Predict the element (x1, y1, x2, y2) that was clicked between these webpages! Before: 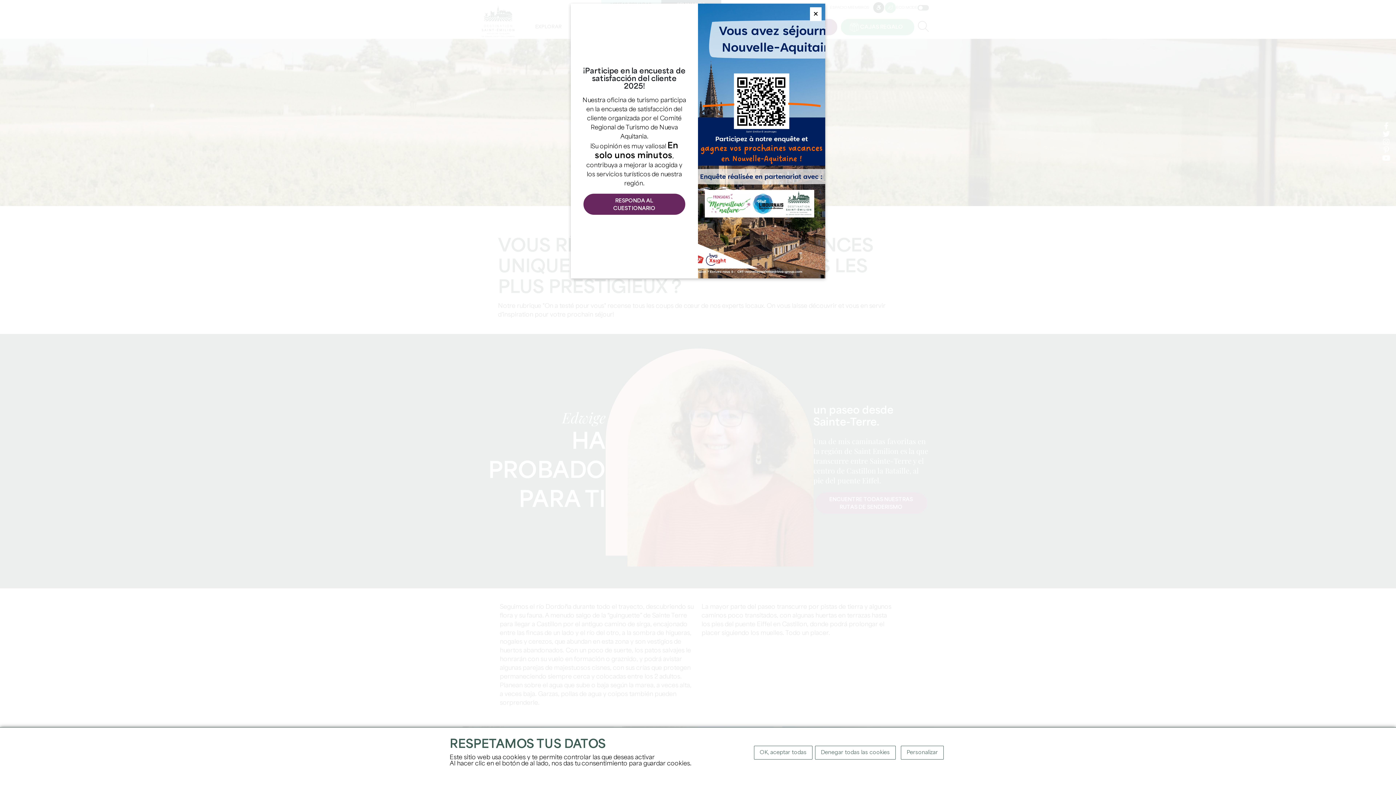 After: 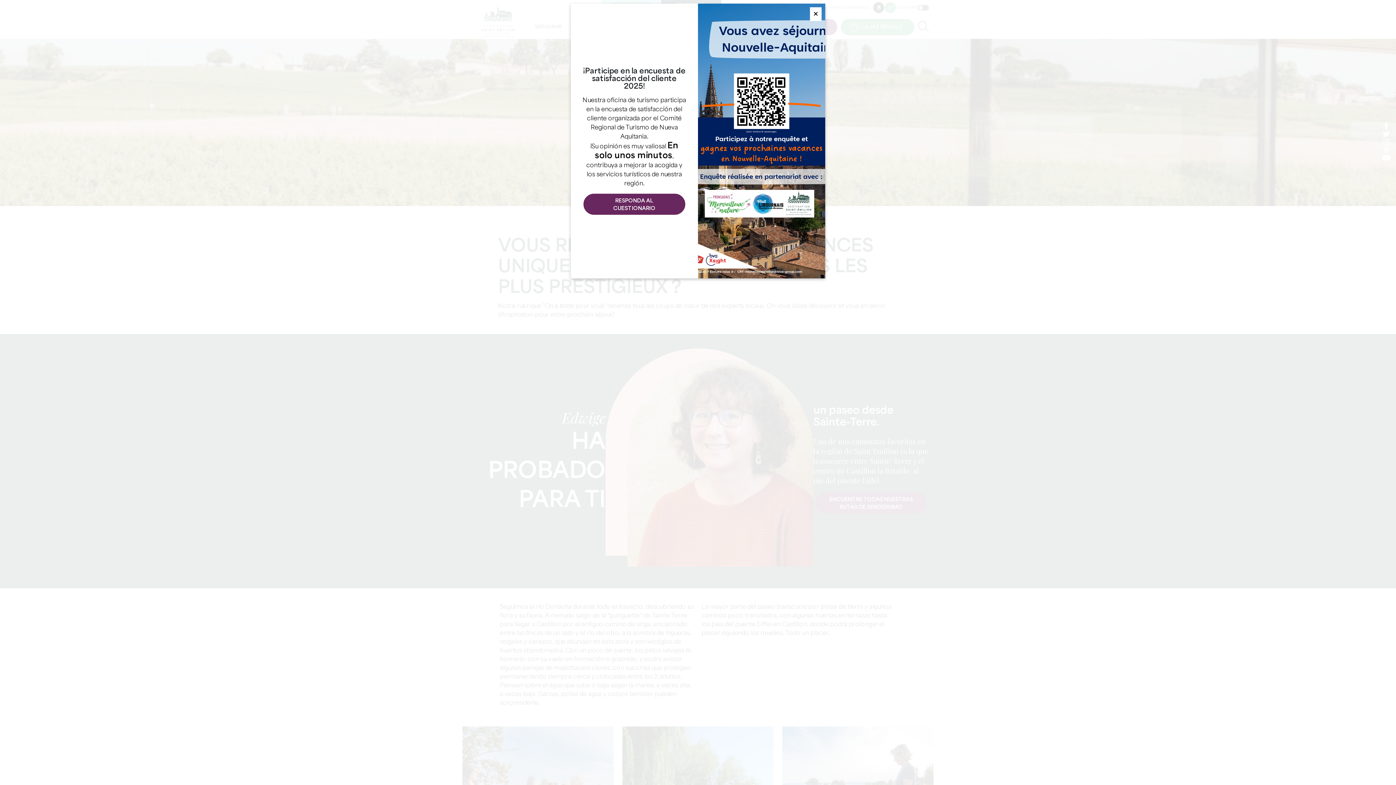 Action: label: OK, aceptar todas bbox: (754, 746, 812, 760)